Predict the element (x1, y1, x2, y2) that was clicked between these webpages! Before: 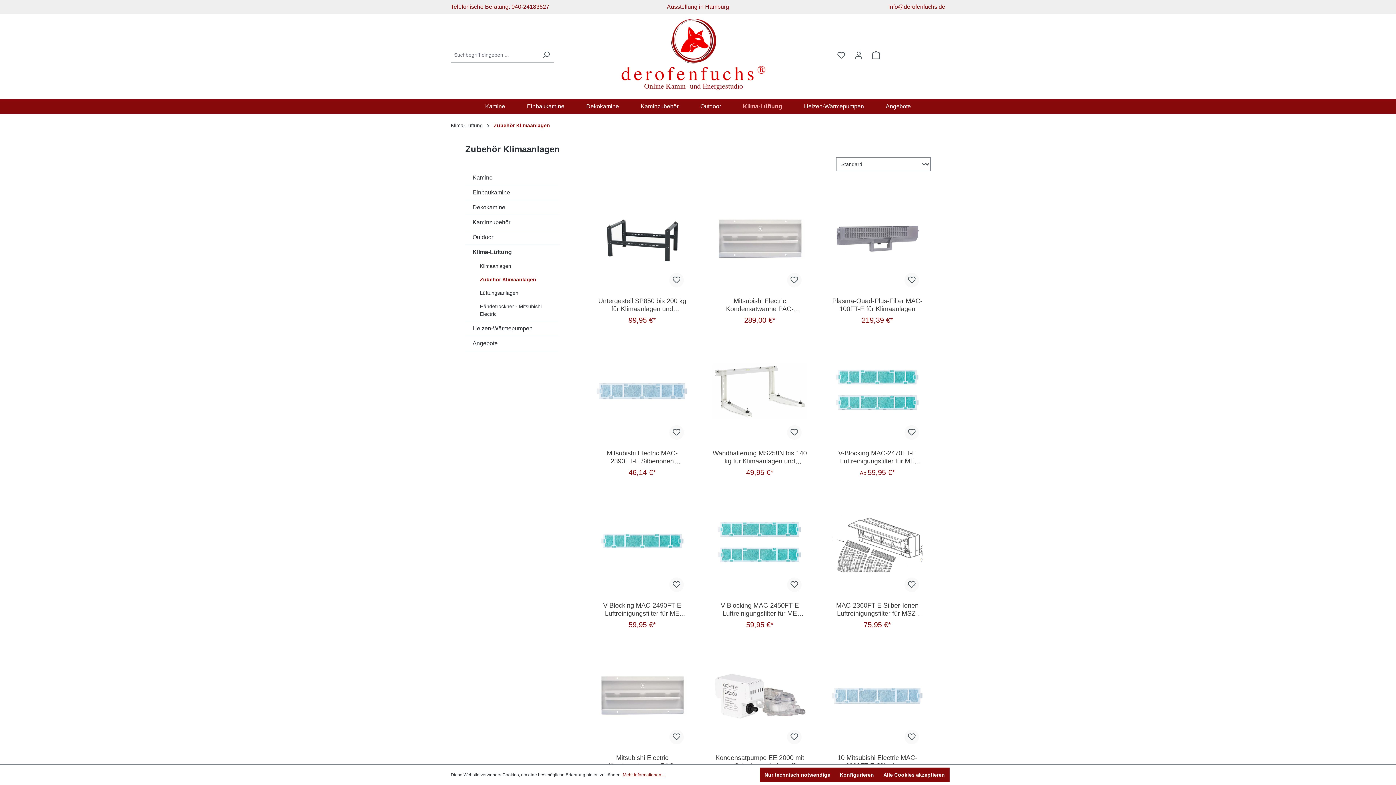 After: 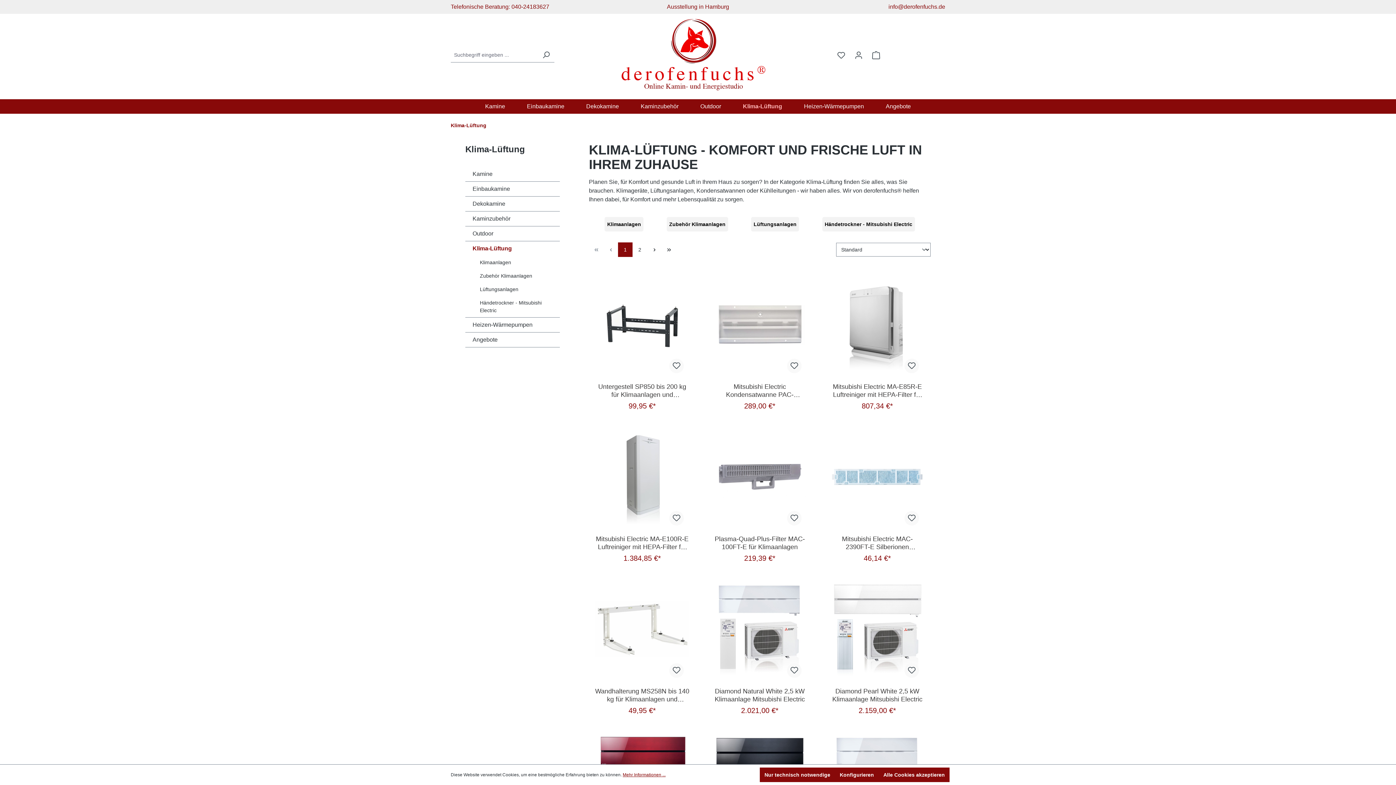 Action: bbox: (732, 99, 793, 113) label: Klima-Lüftung